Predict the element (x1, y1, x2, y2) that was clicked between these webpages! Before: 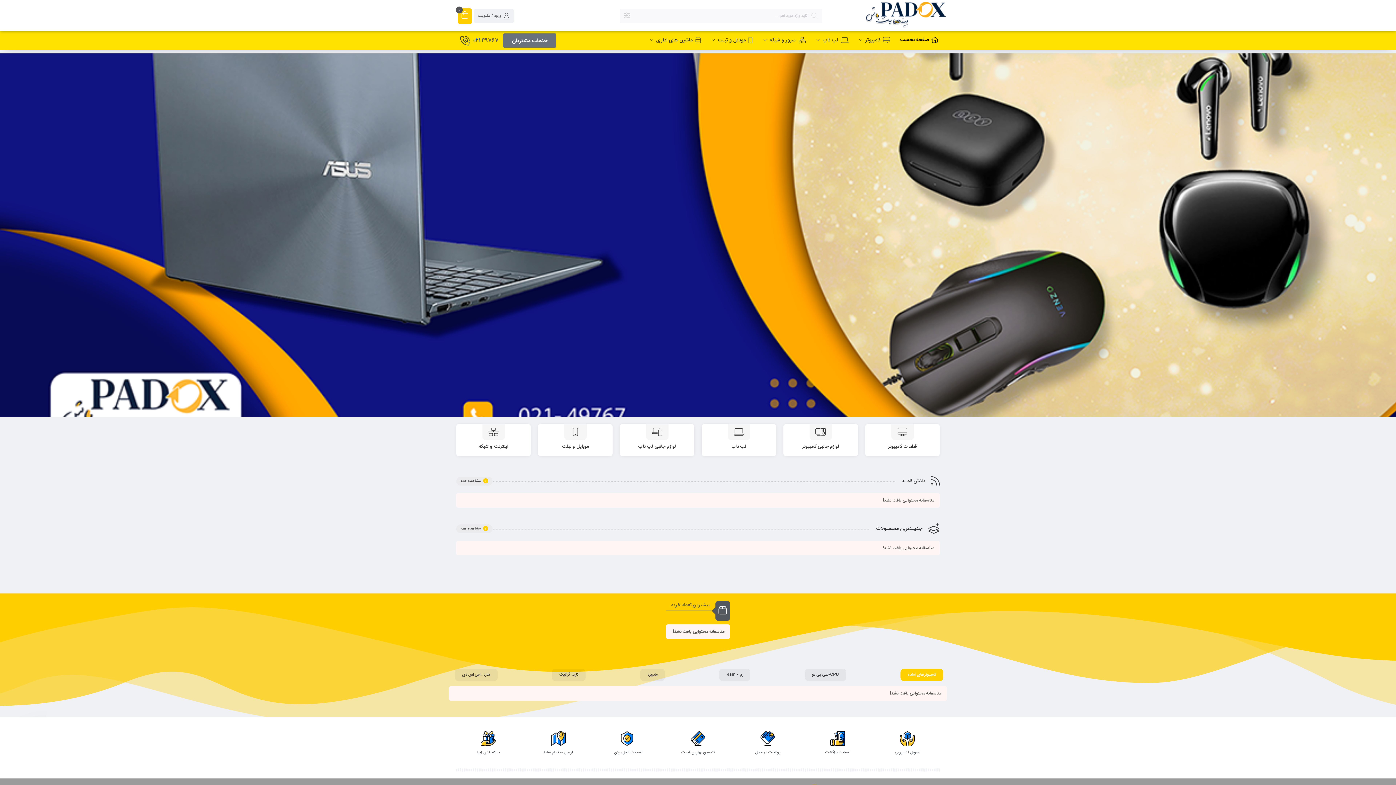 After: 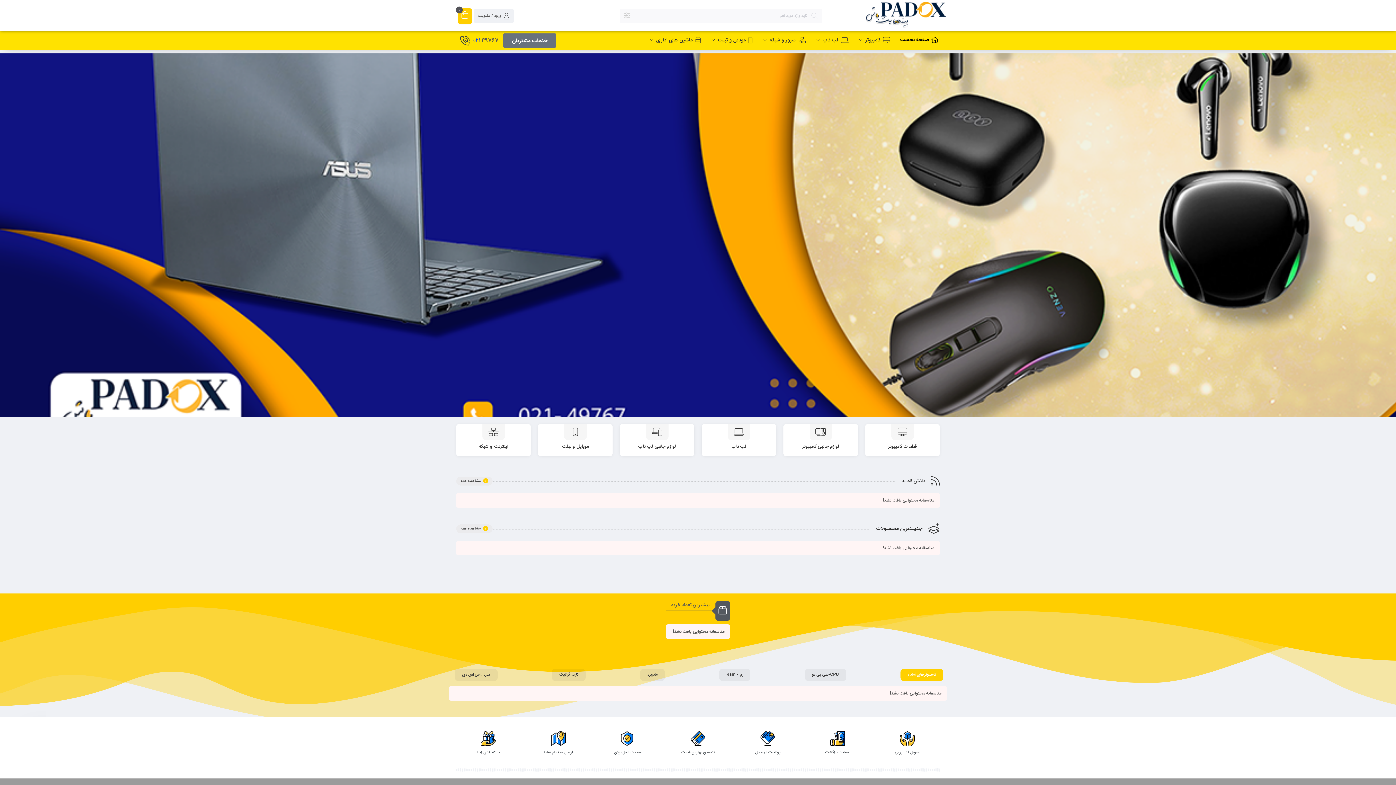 Action: label: ضمانت اصل بودن bbox: (600, 742, 656, 757)